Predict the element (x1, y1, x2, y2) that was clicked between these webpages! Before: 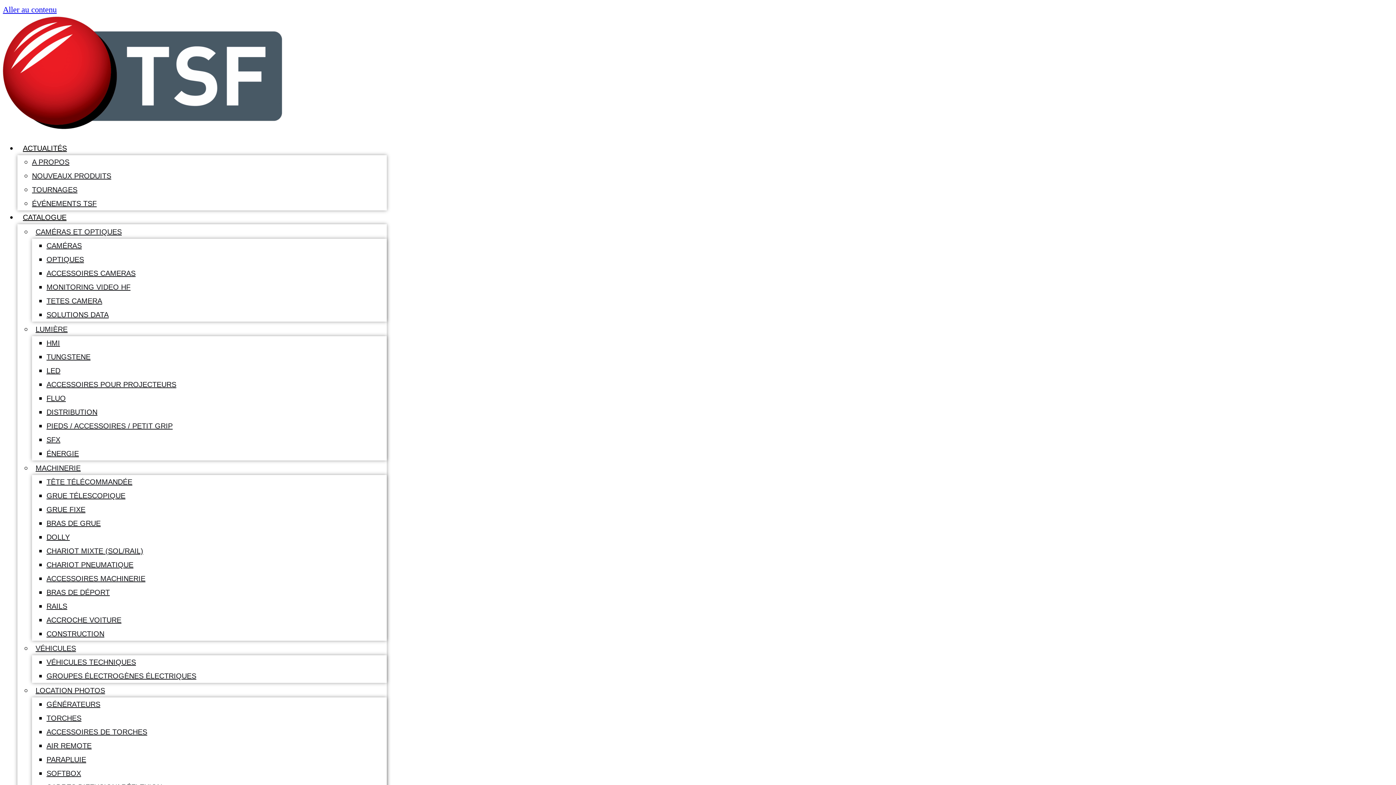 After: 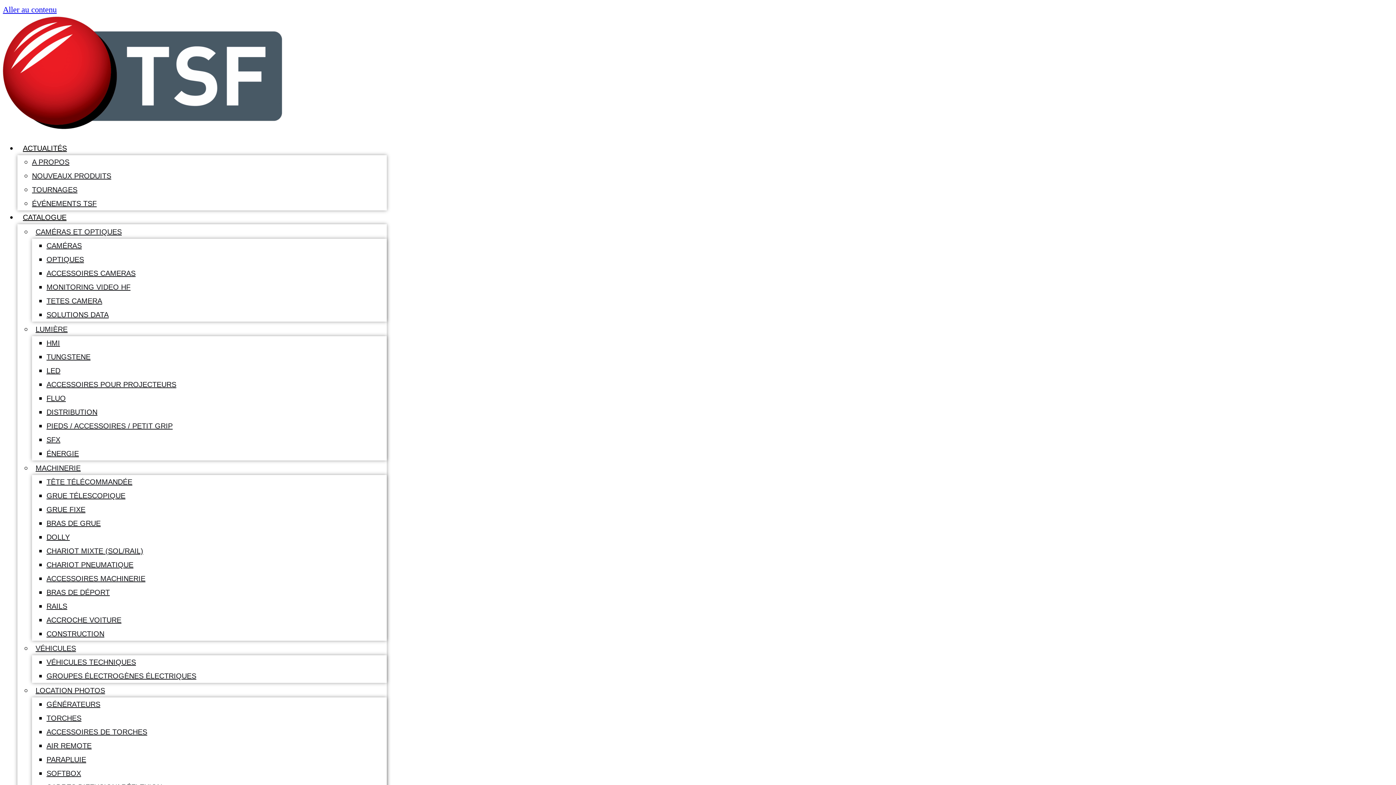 Action: label: ÉVÉNEMENTS TSF bbox: (32, 199, 96, 207)